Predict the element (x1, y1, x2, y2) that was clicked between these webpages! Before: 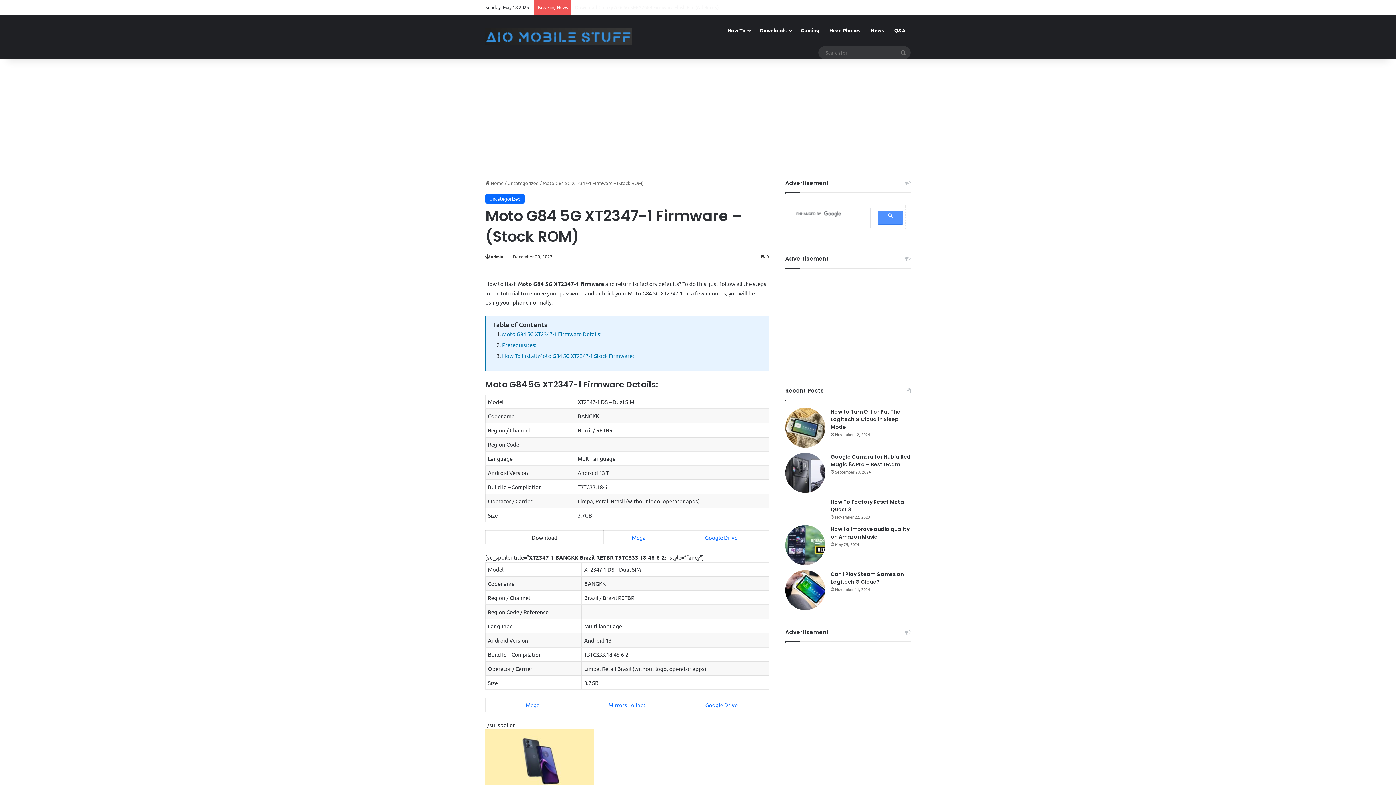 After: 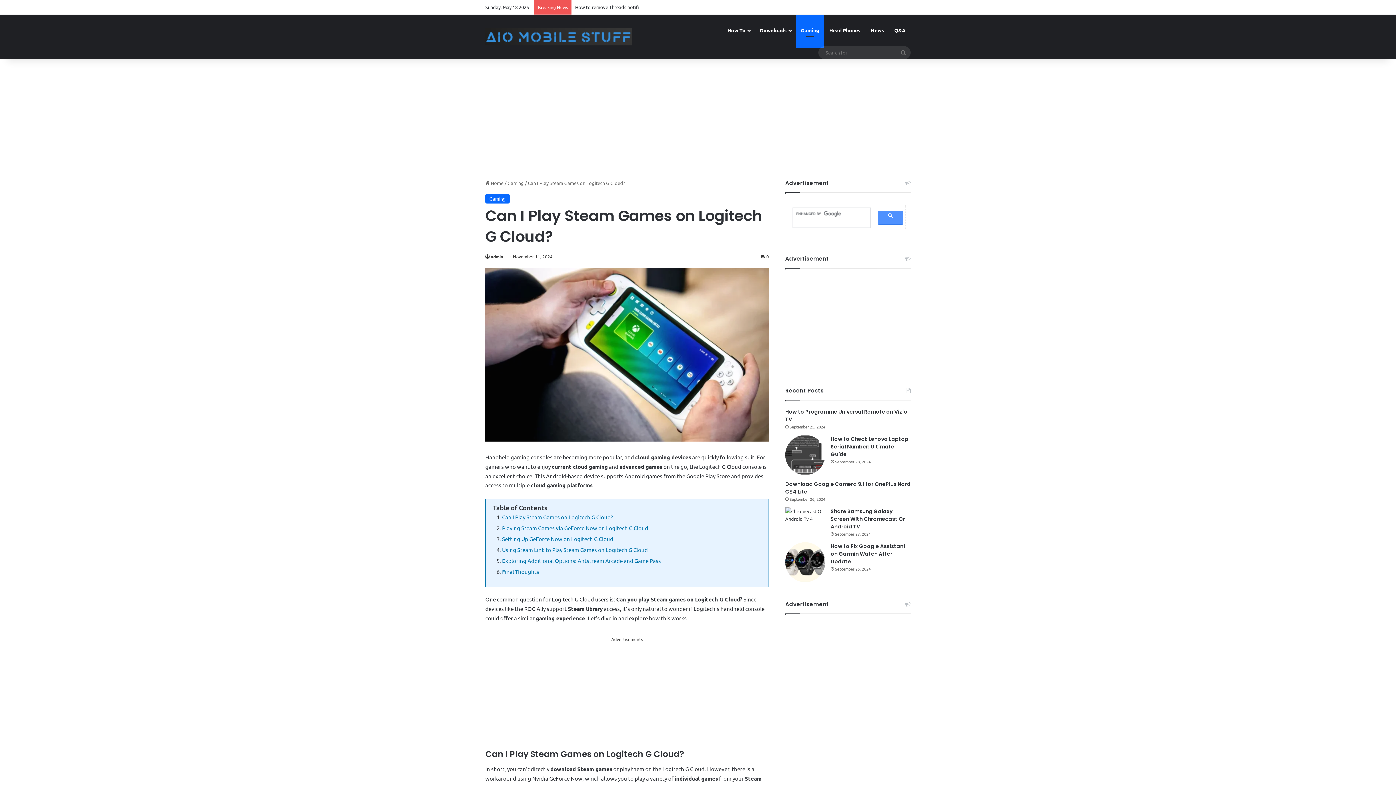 Action: bbox: (785, 570, 825, 610) label: Can I Play Steam Games on Logitech G Cloud?